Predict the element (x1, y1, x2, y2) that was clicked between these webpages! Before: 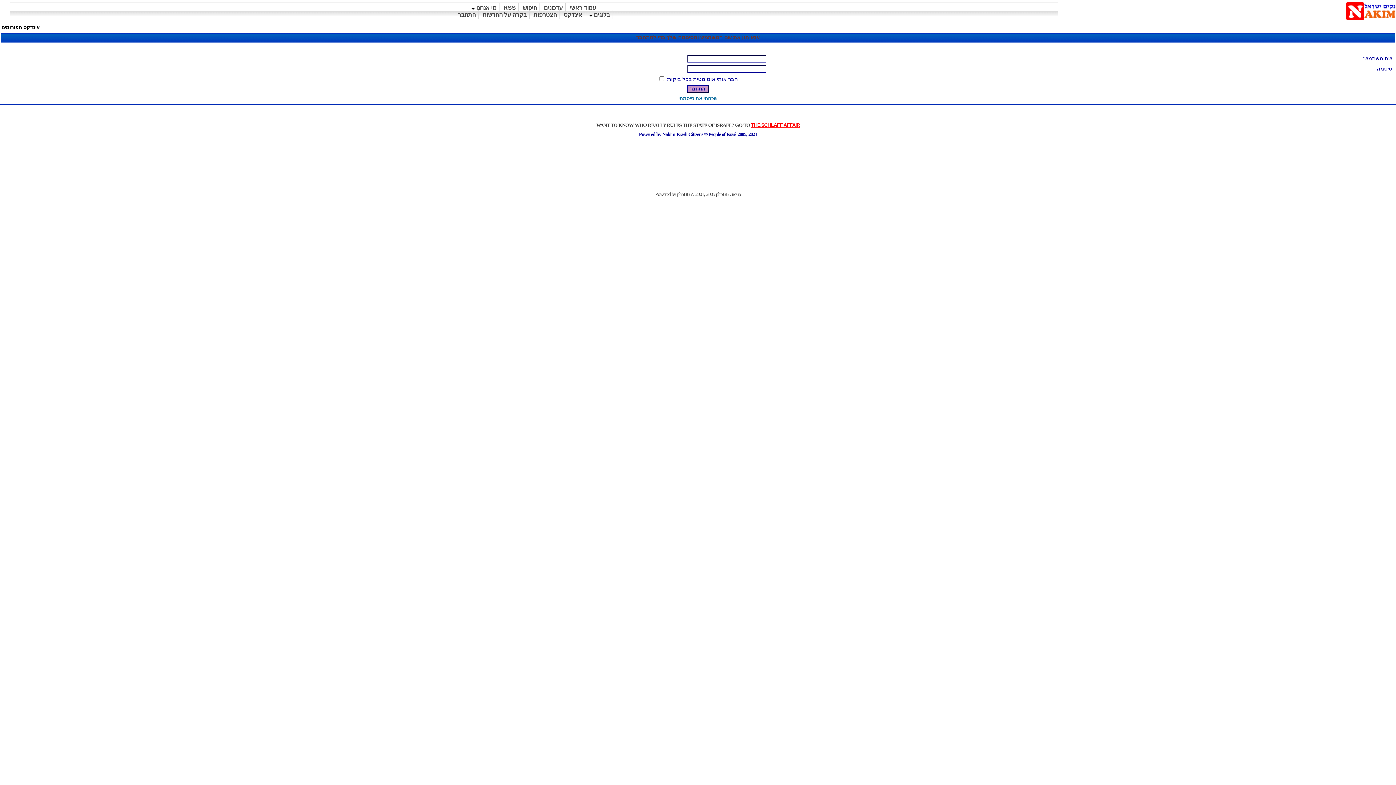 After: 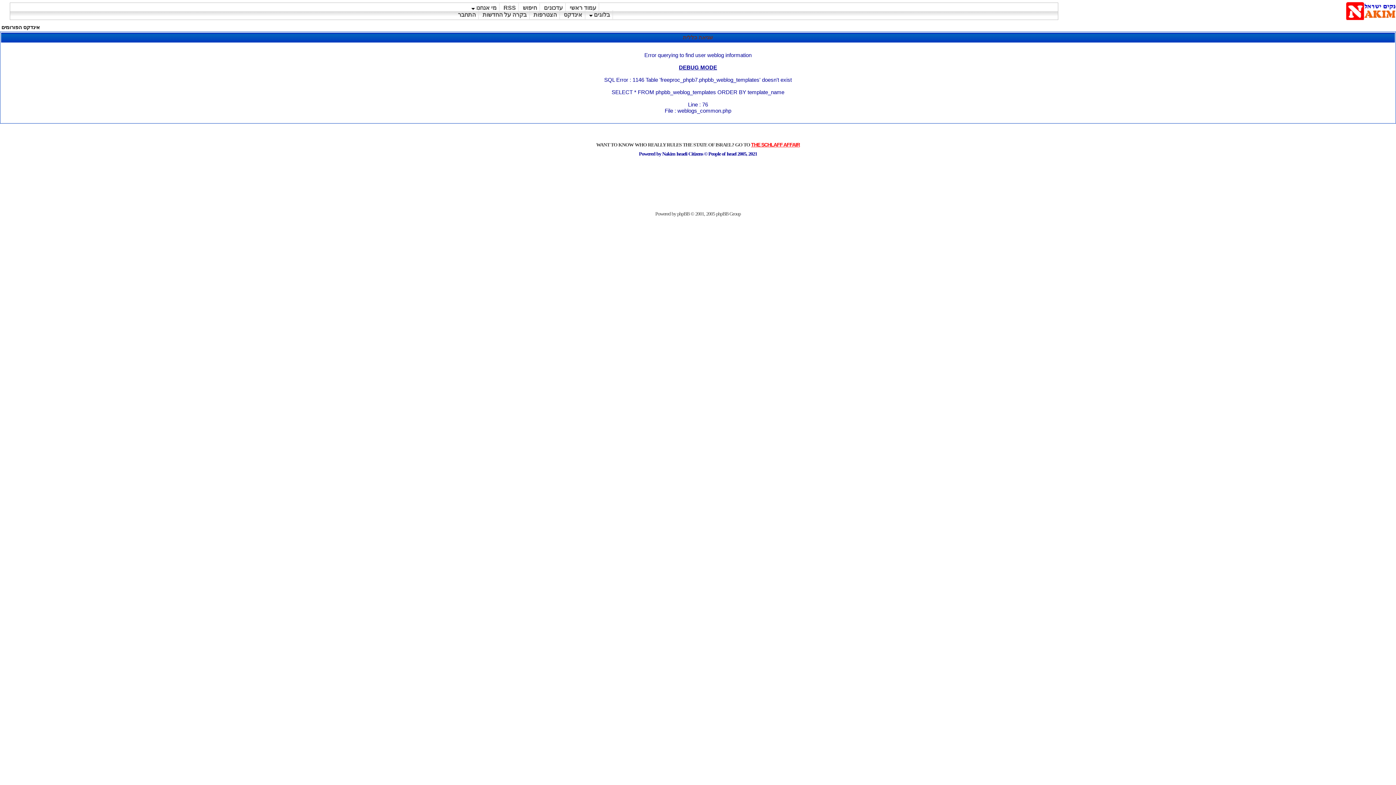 Action: label: בלוגים  bbox: (586, 10, 612, 19)